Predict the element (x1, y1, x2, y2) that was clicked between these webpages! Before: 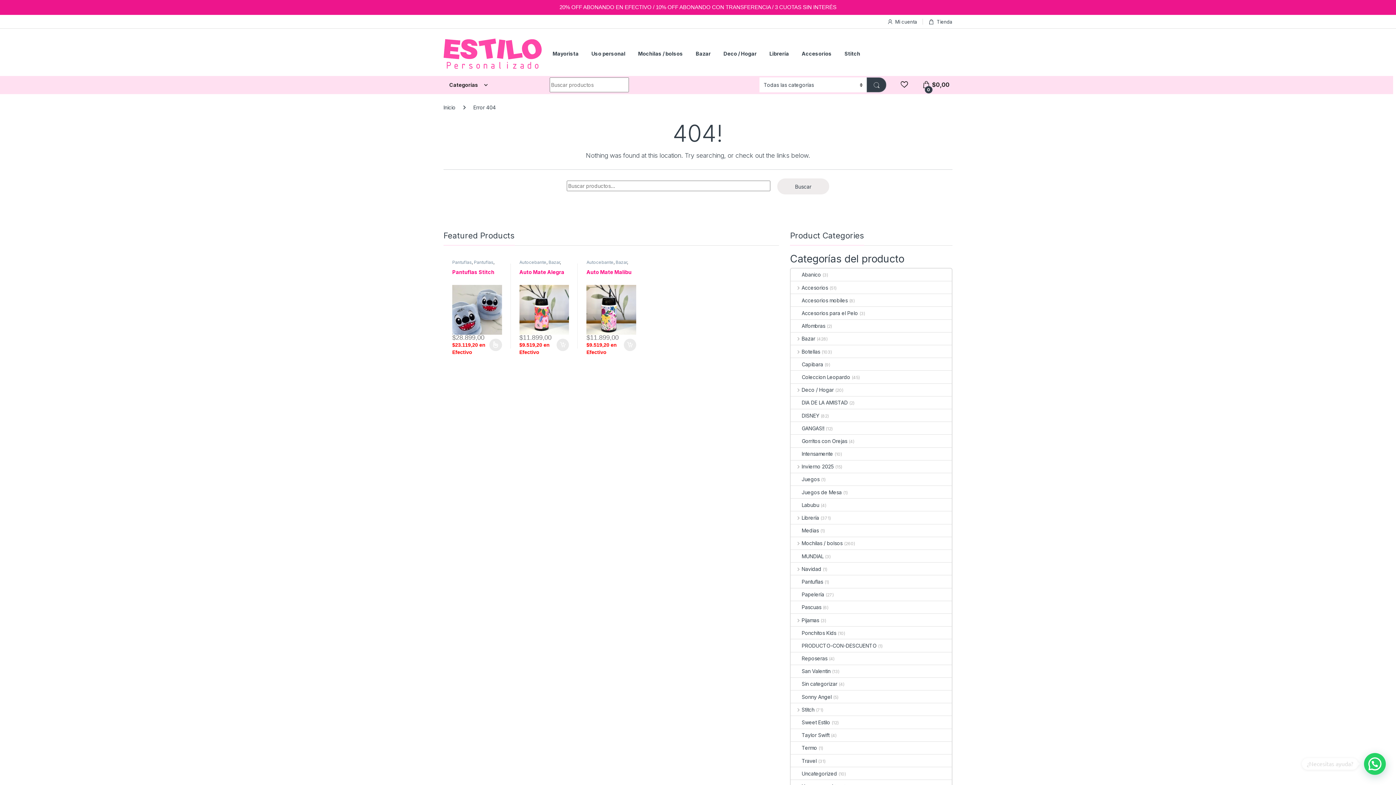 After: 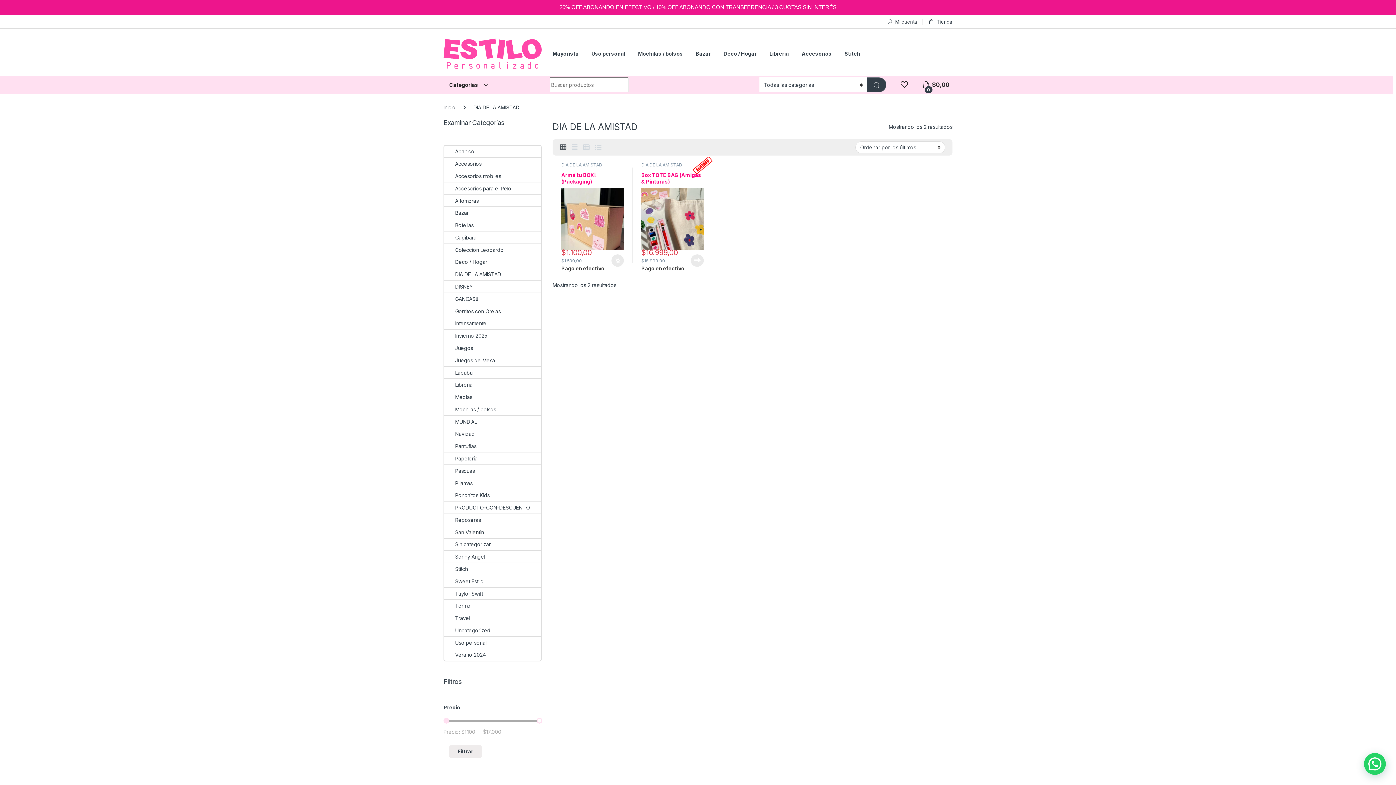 Action: bbox: (791, 396, 847, 409) label: DIA DE LA AMISTAD